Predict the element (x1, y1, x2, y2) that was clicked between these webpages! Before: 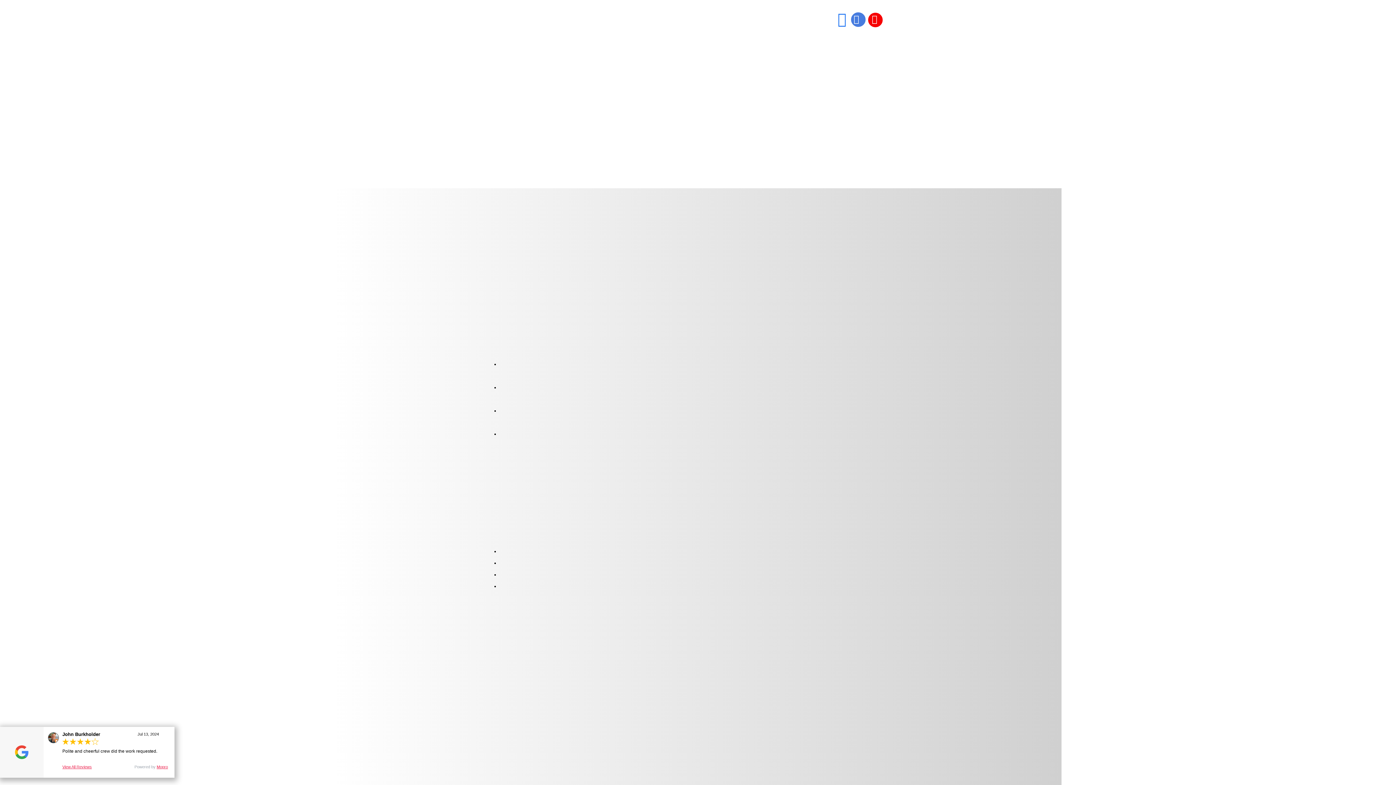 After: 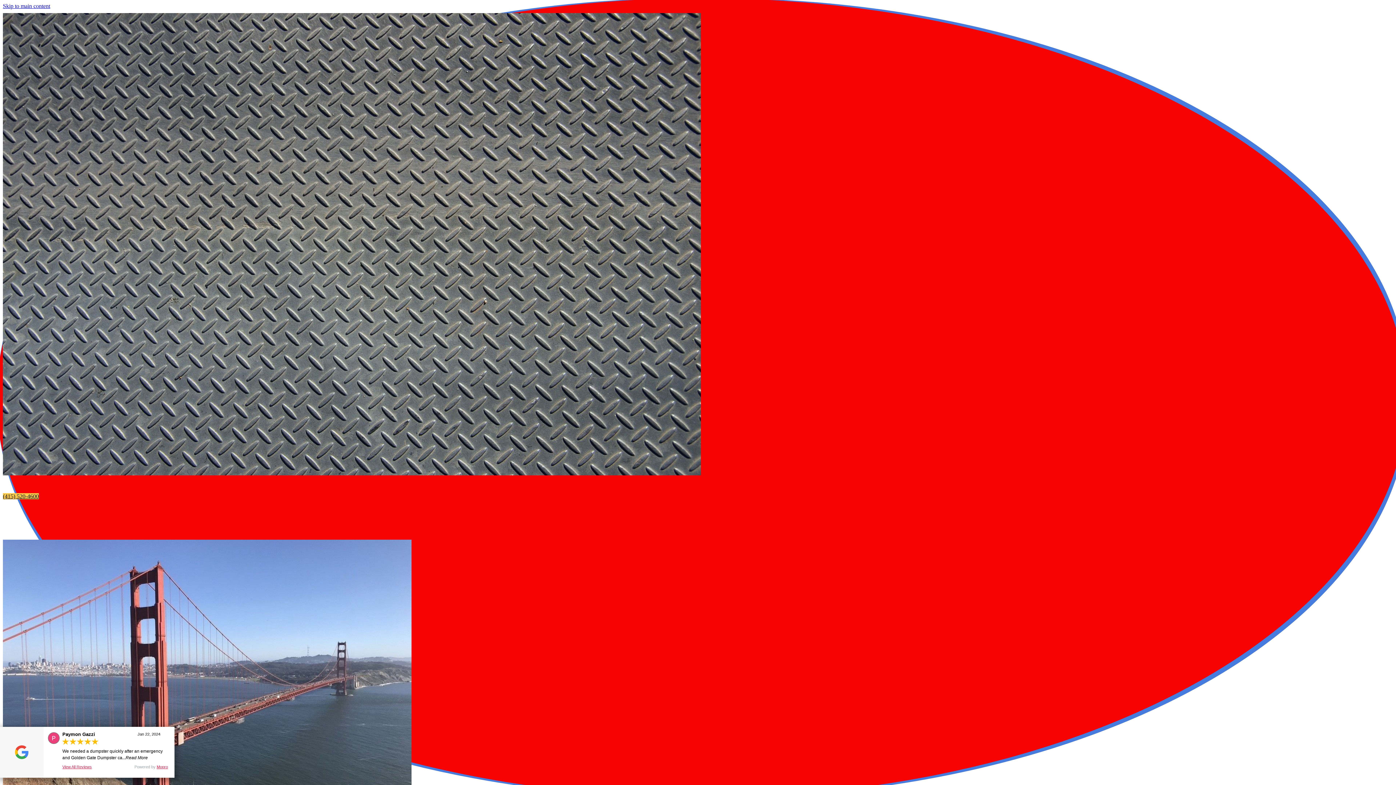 Action: bbox: (507, 3, 569, 65)